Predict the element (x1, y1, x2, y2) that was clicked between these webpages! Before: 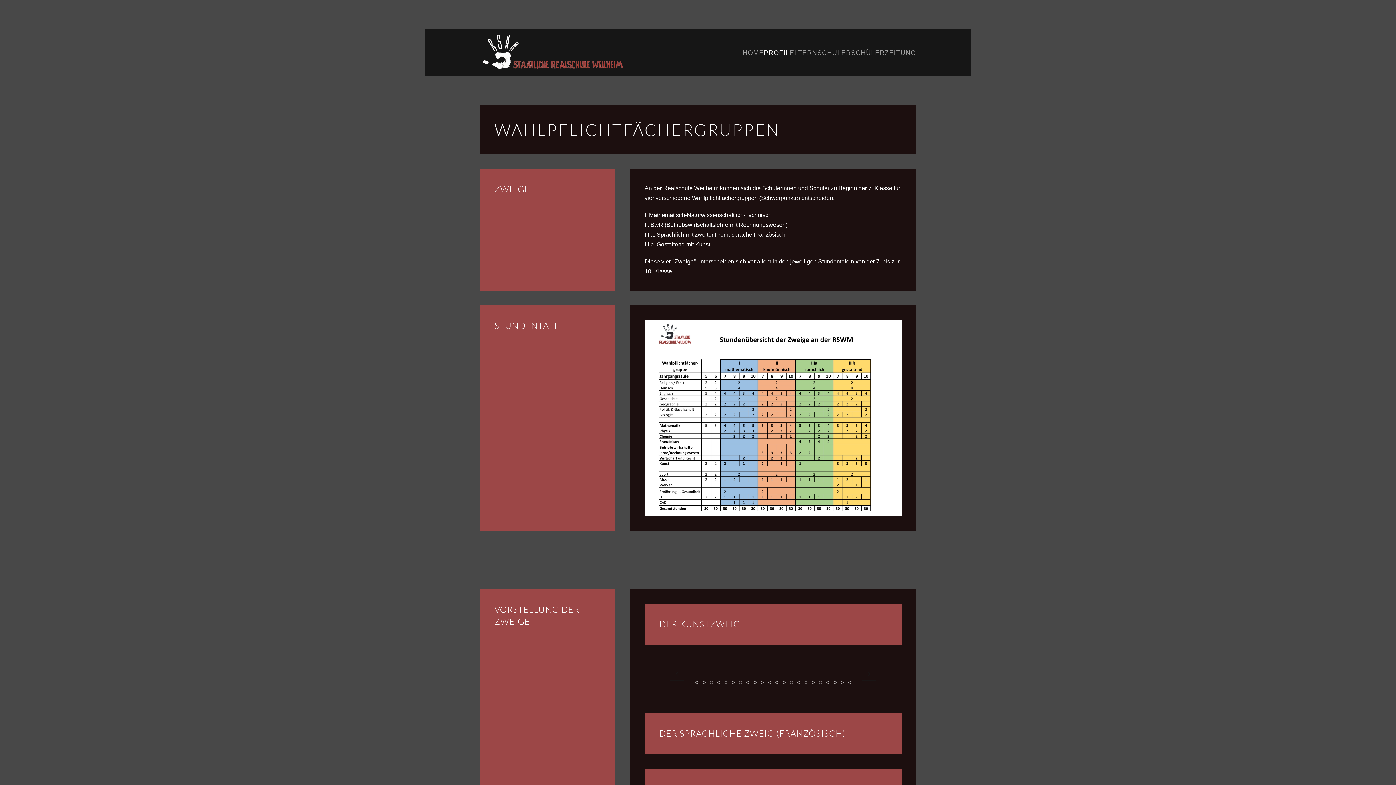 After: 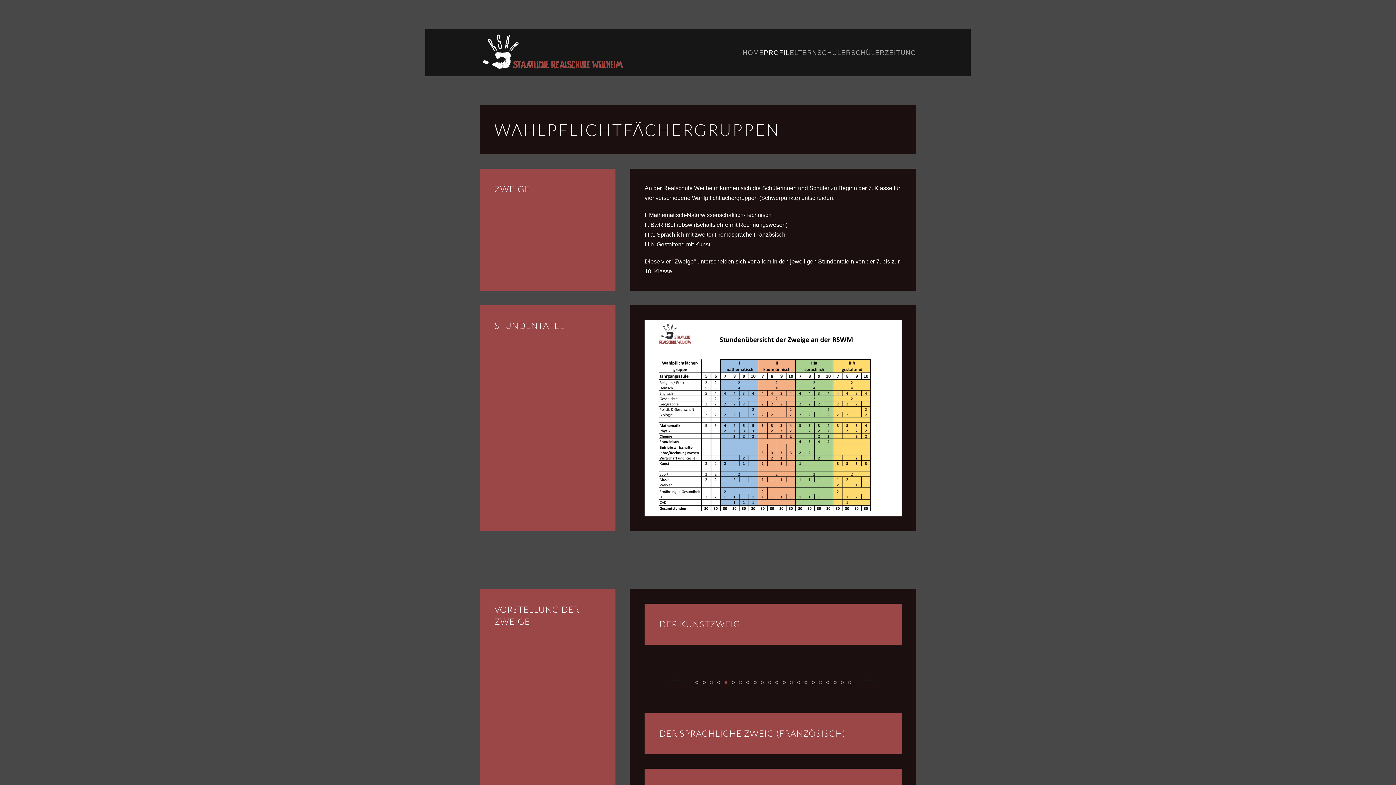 Action: bbox: (724, 681, 727, 684)